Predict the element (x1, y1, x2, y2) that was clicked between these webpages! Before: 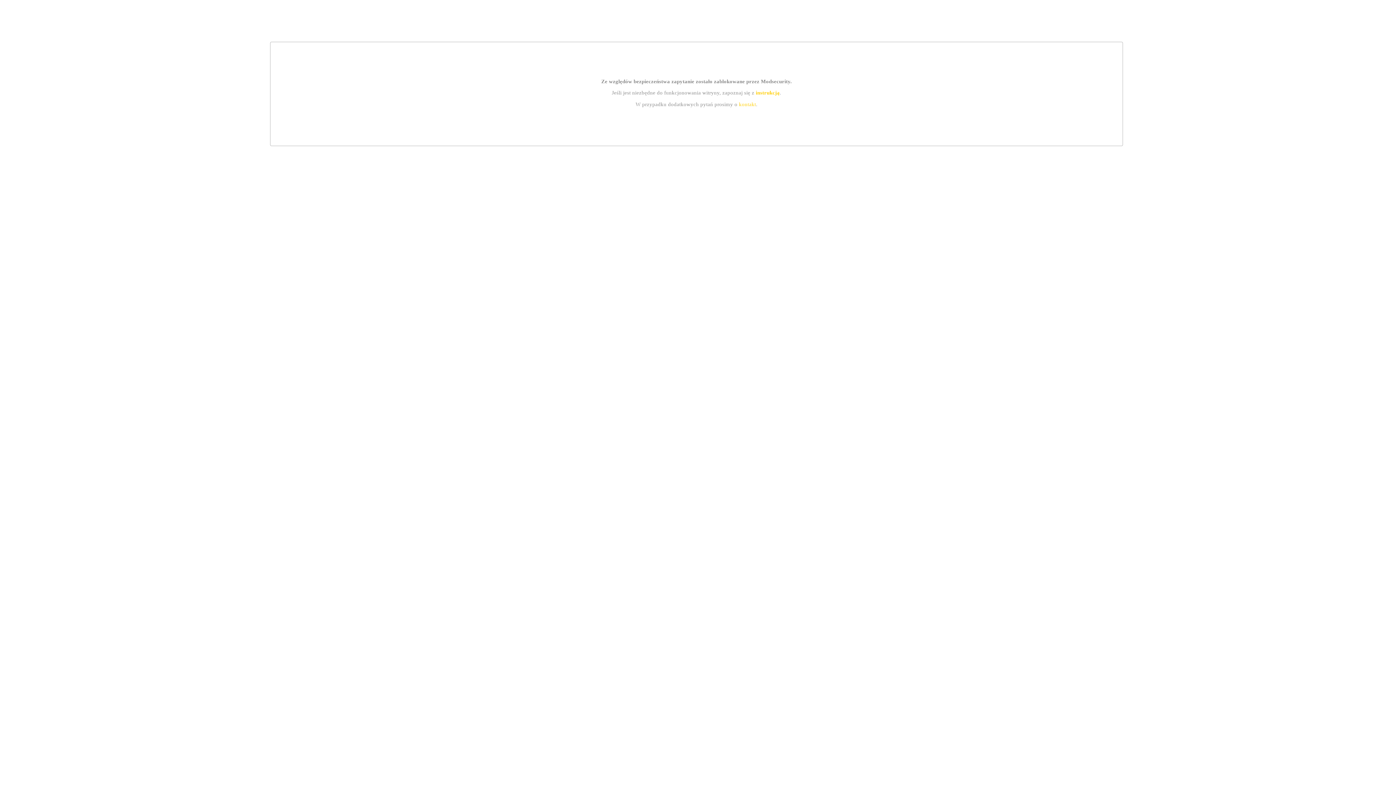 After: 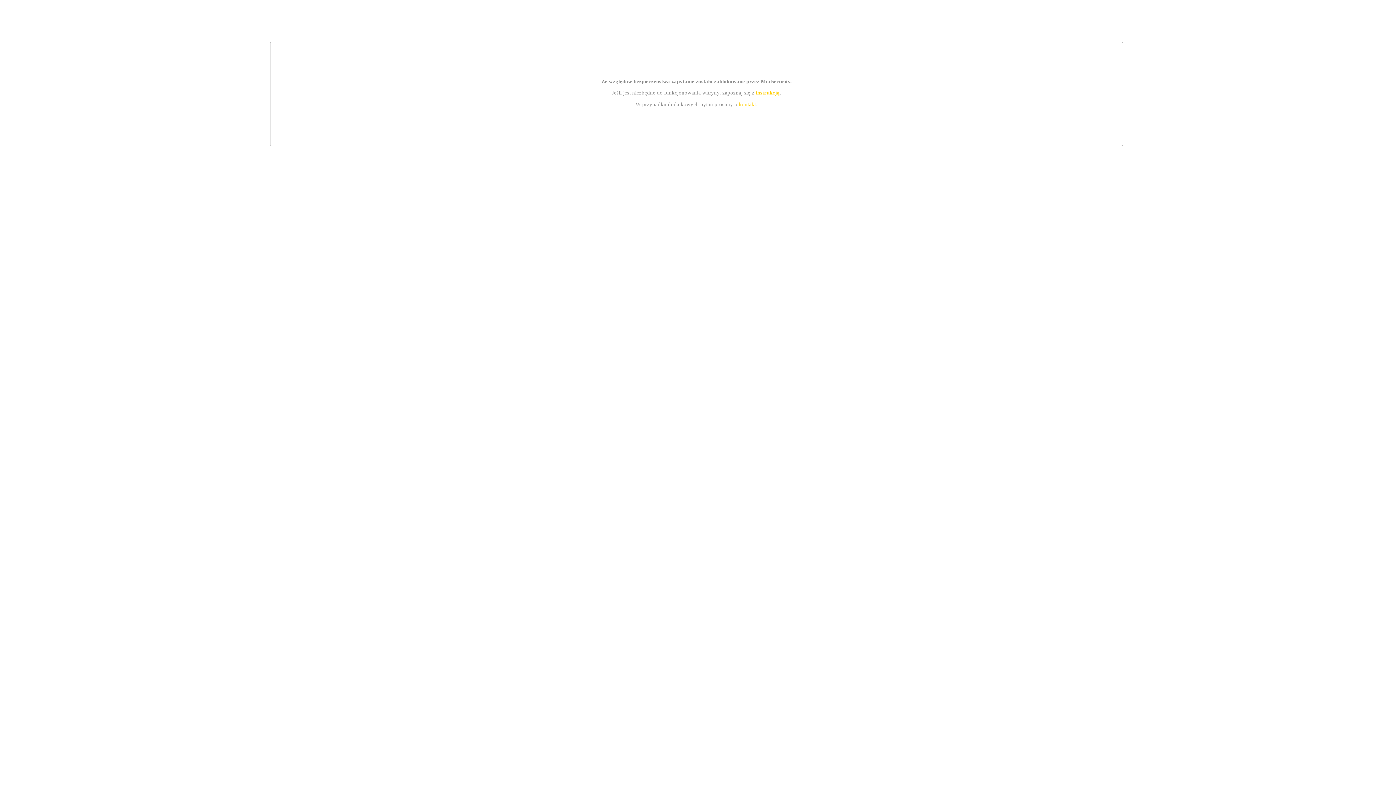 Action: label: instrukcją bbox: (755, 89, 779, 95)